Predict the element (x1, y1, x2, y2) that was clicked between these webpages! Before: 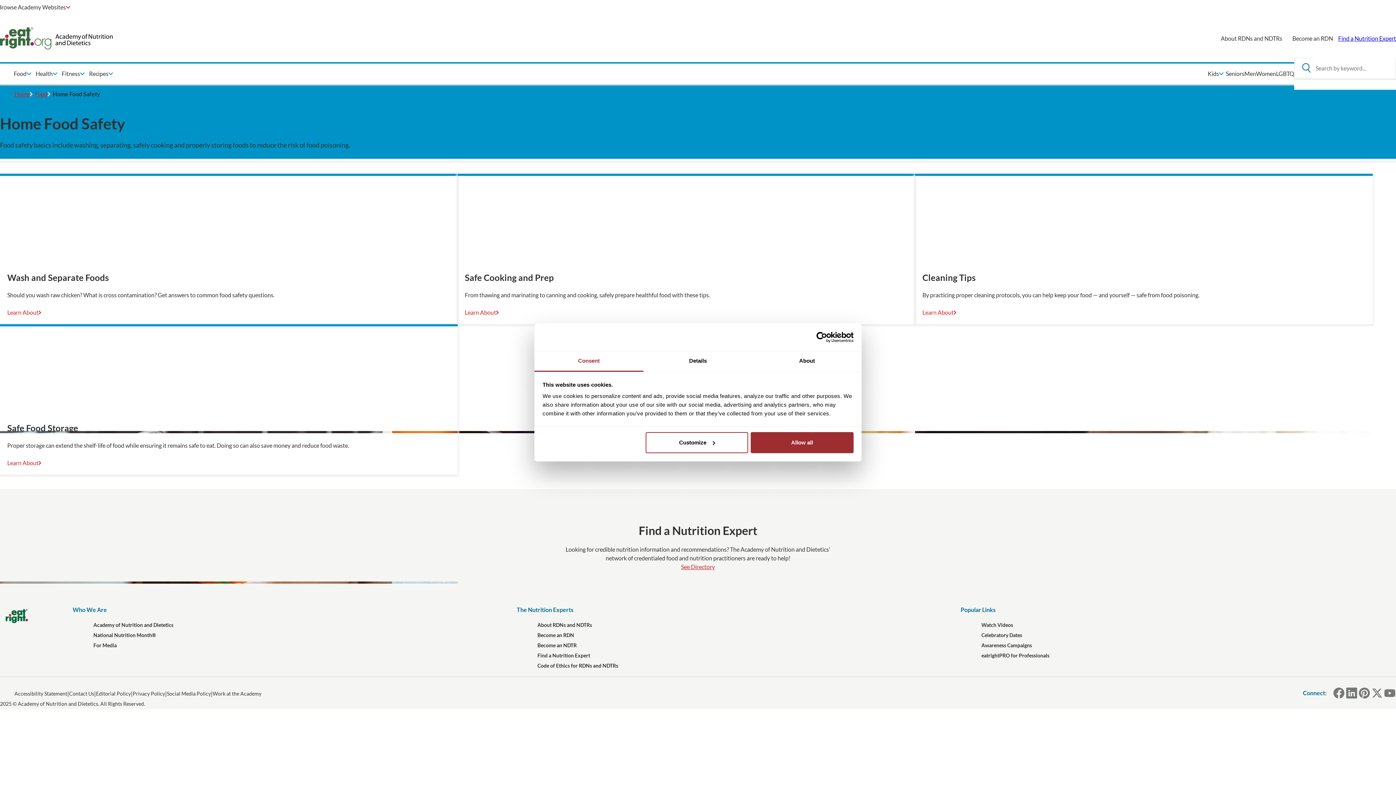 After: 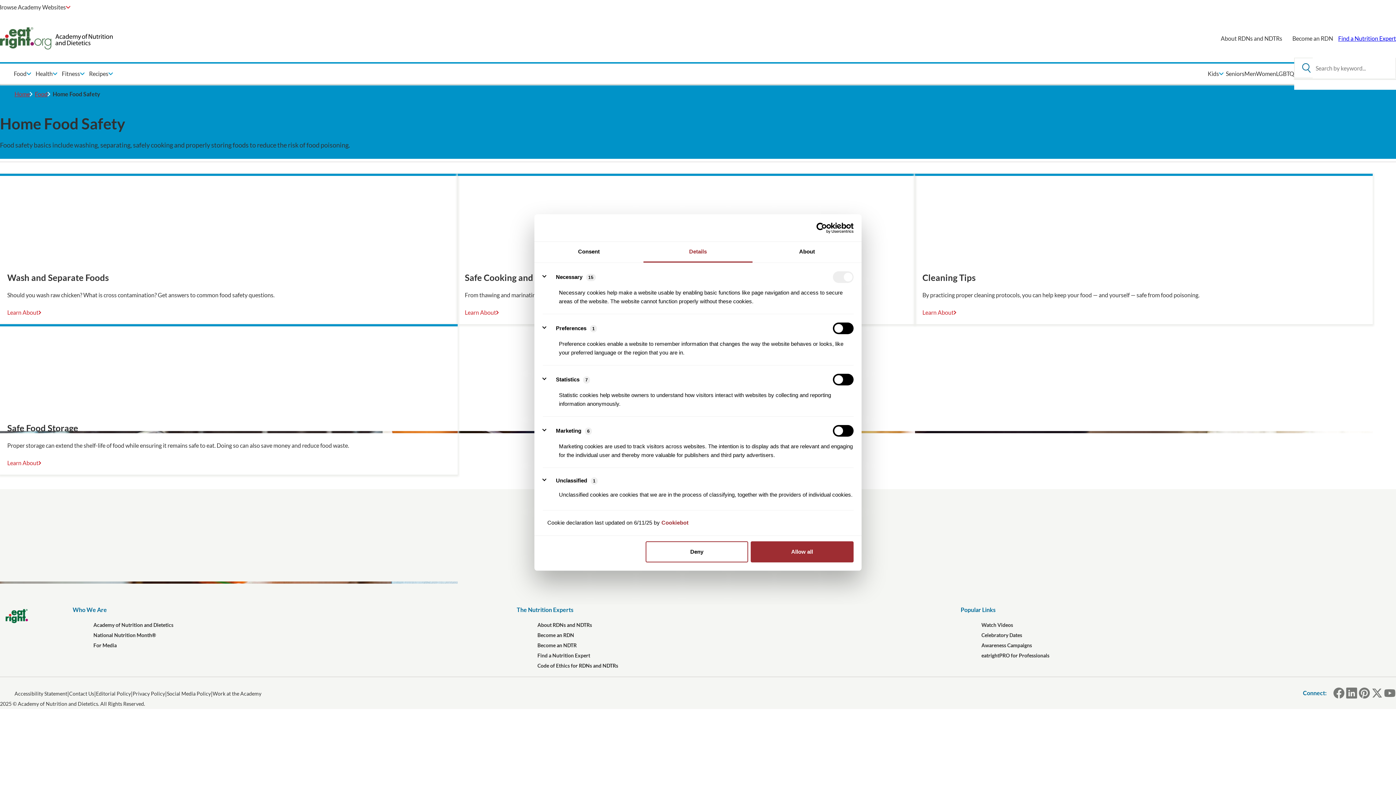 Action: bbox: (645, 432, 748, 453) label: Customize